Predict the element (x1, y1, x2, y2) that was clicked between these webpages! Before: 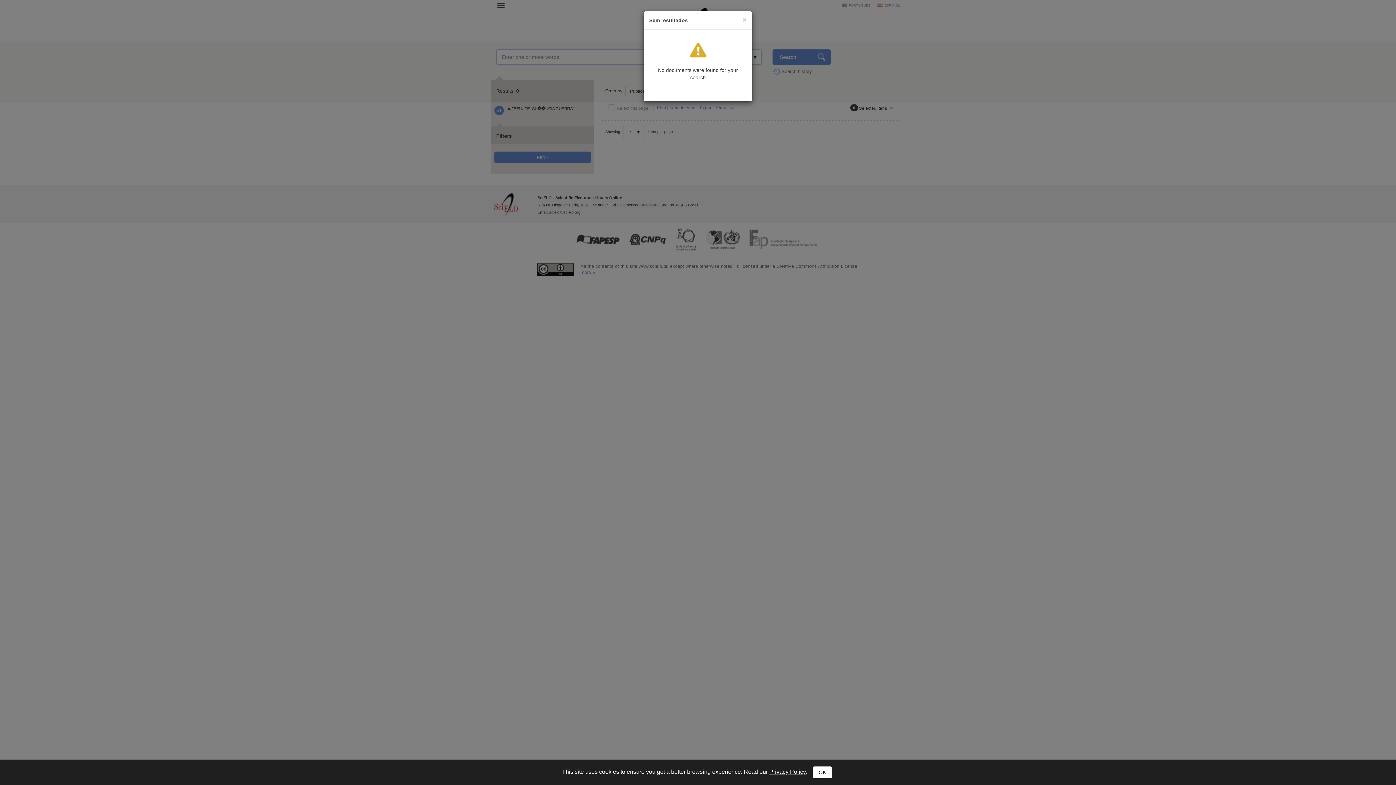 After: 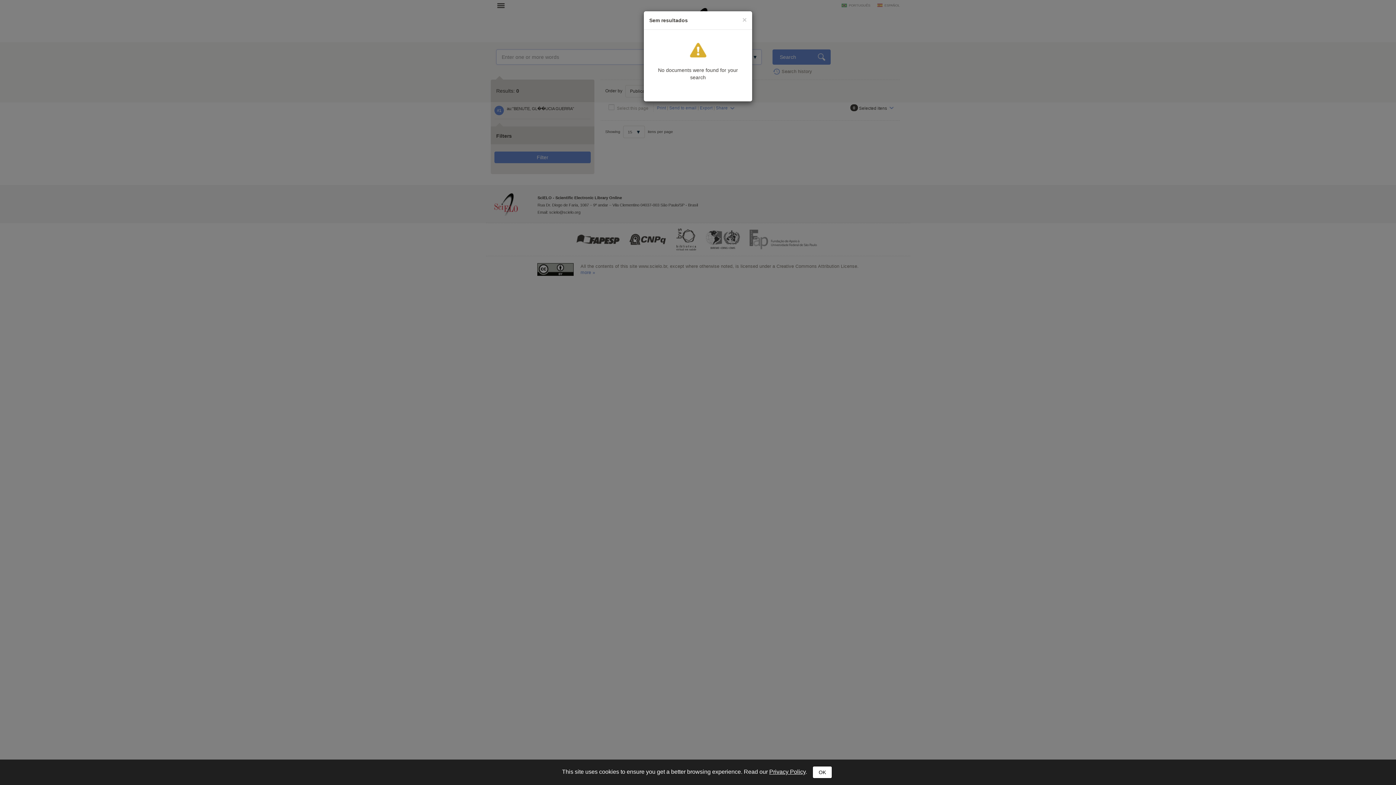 Action: label: Privacy Policy bbox: (769, 769, 805, 775)